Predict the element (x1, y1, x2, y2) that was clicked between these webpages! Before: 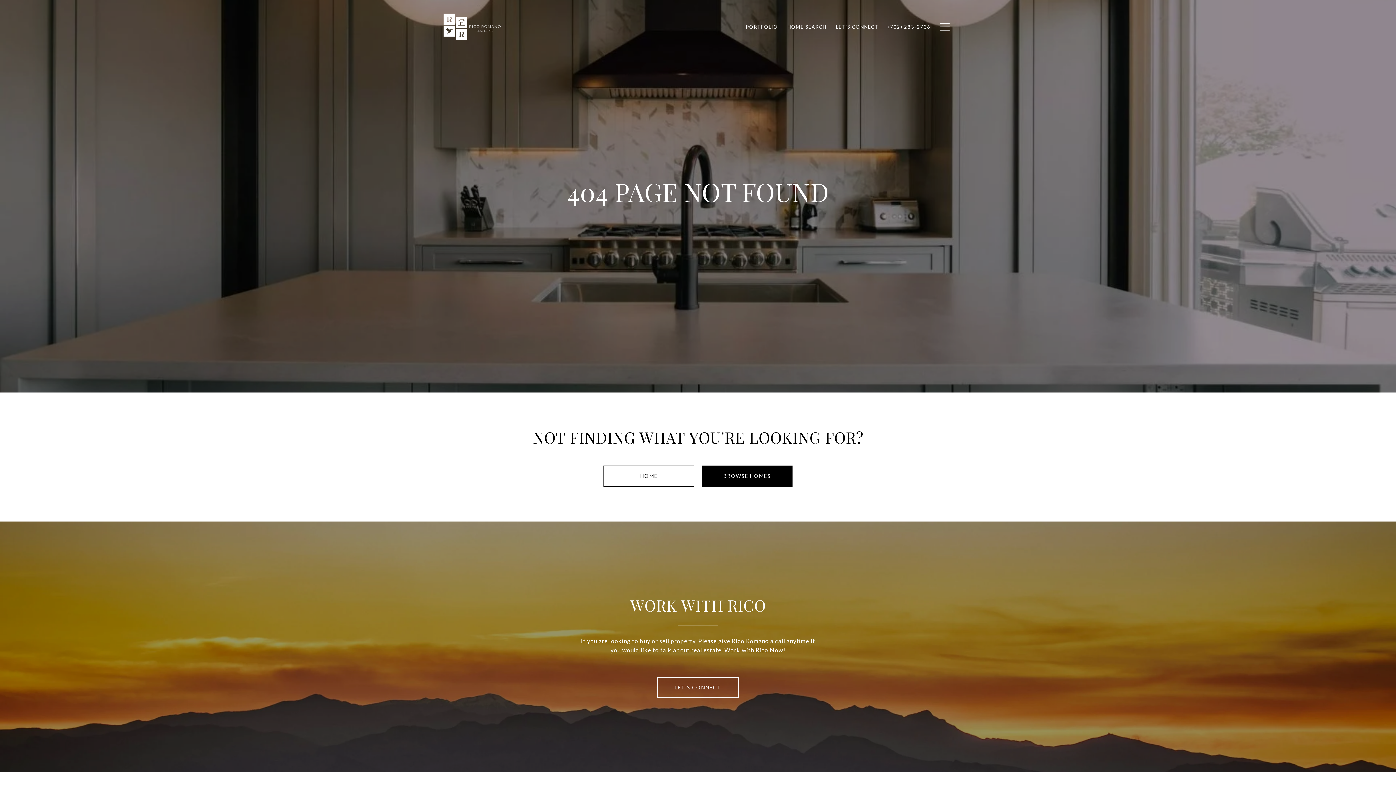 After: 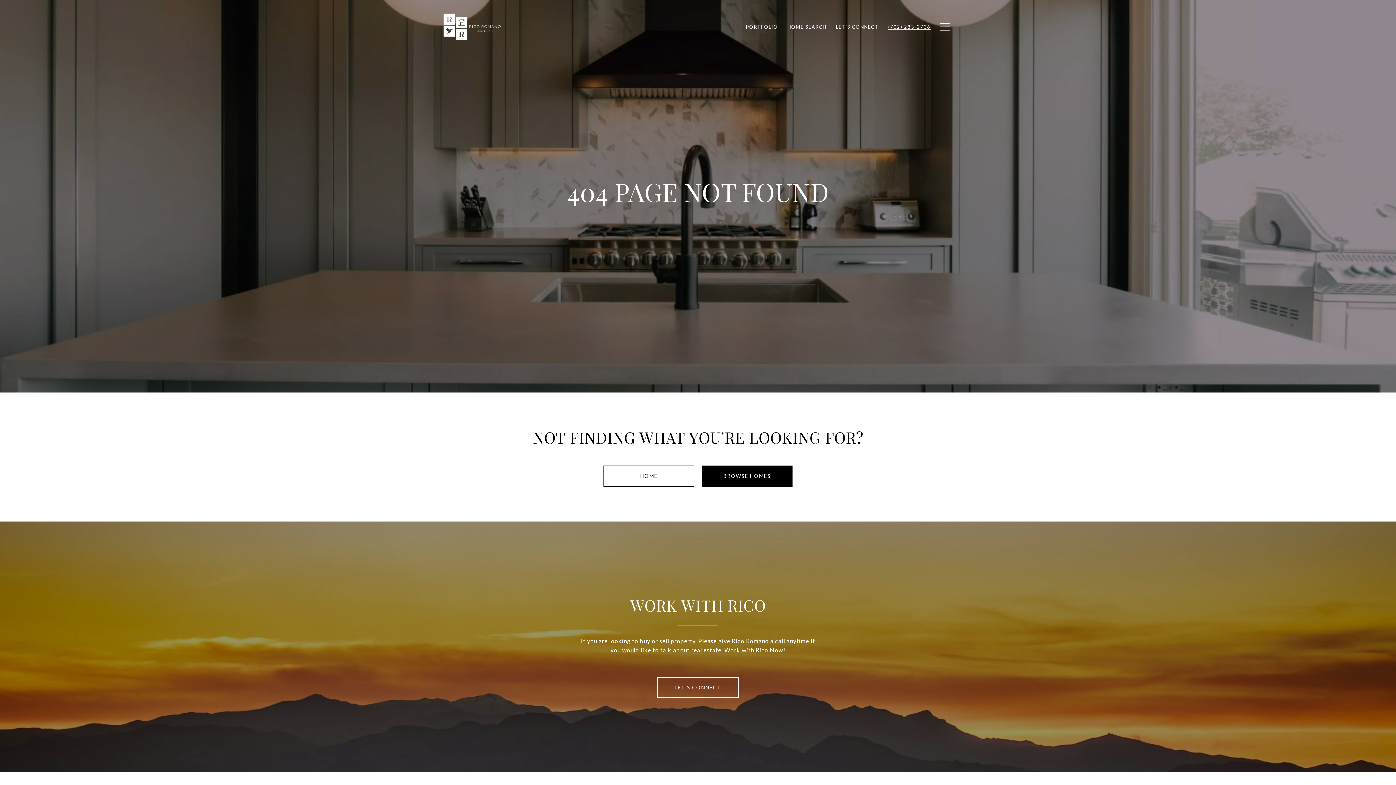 Action: bbox: (883, 19, 935, 34) label: (702) 283-2736